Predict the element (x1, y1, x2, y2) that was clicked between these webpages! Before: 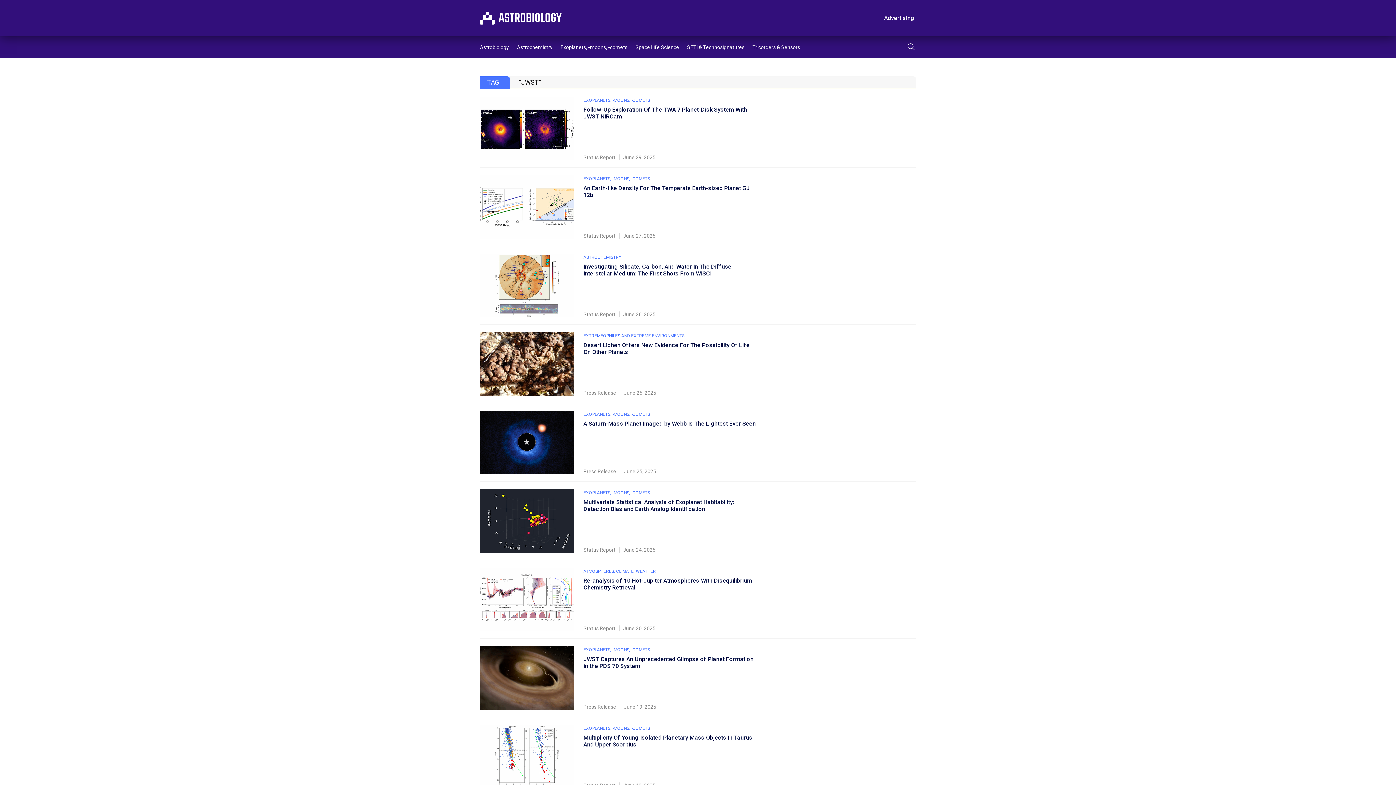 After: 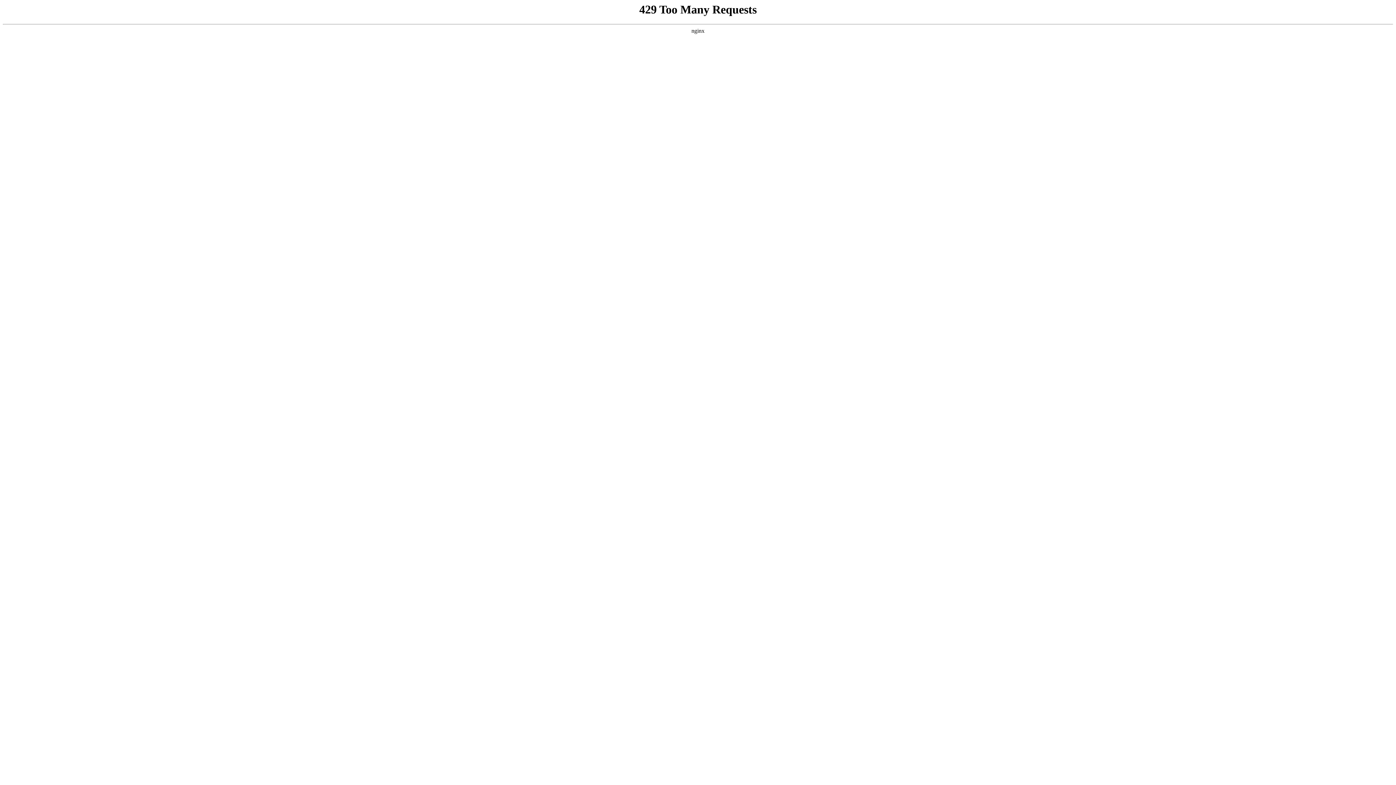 Action: label: EXOPLANETS, -MOONS, -COMETS bbox: (583, 412, 650, 417)